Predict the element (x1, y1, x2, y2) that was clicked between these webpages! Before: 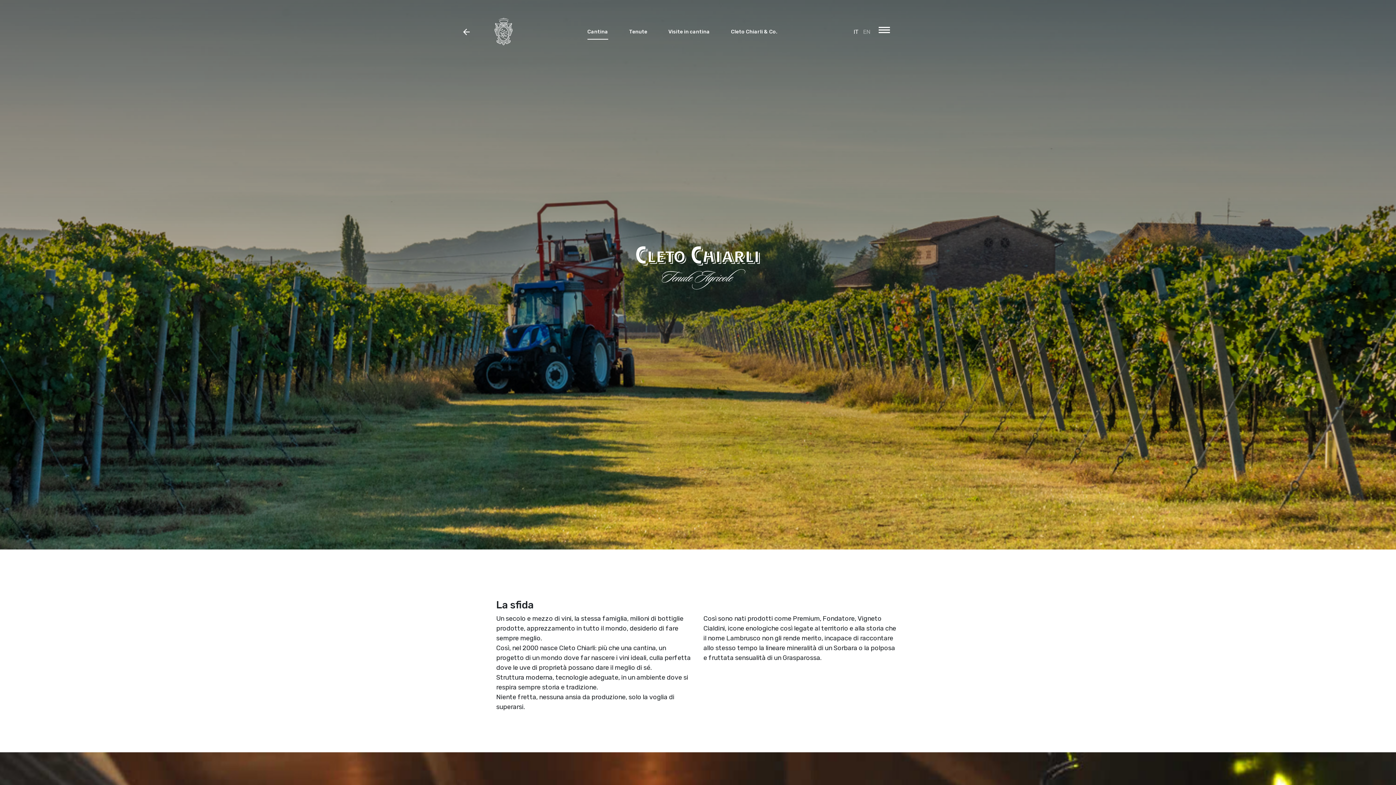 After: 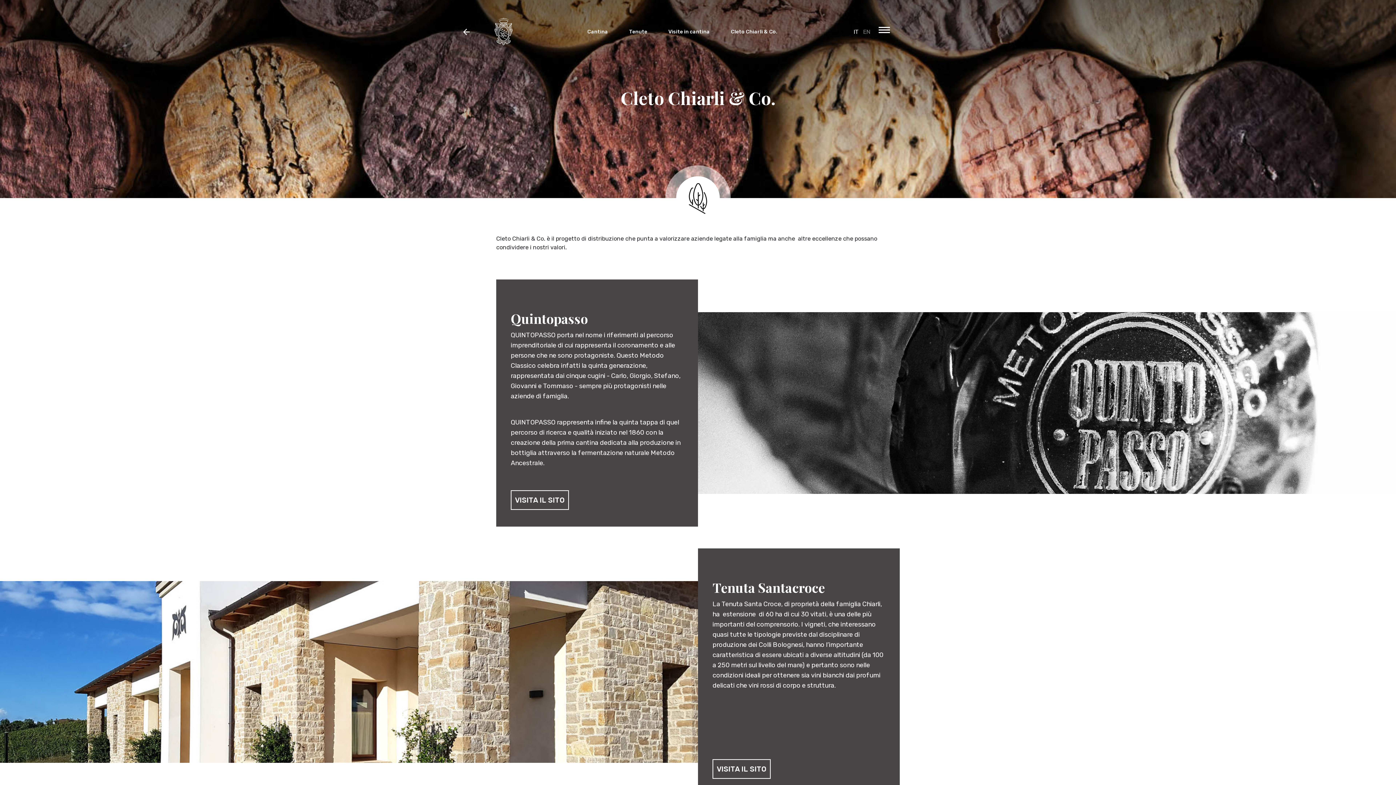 Action: bbox: (731, 28, 777, 34) label: Cleto Chiarli & Co.